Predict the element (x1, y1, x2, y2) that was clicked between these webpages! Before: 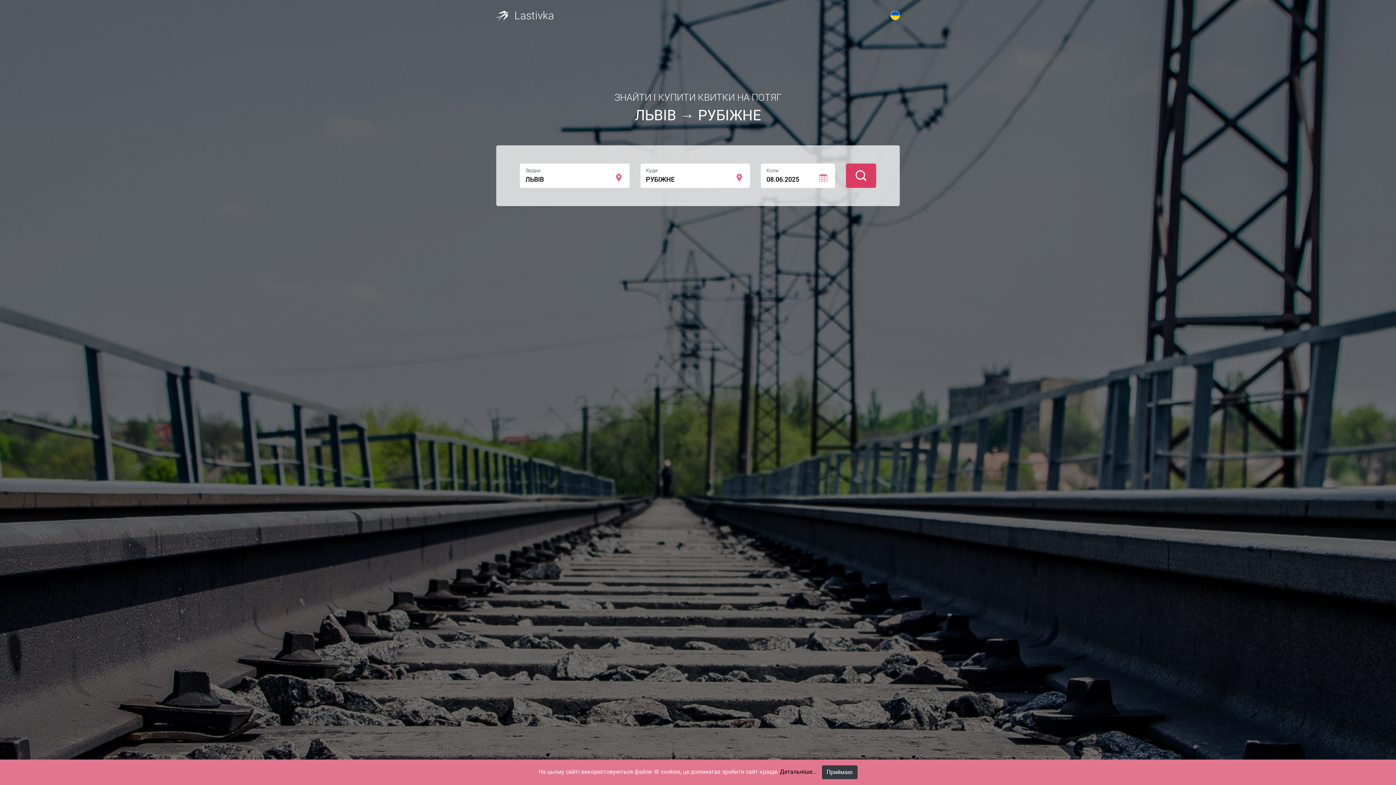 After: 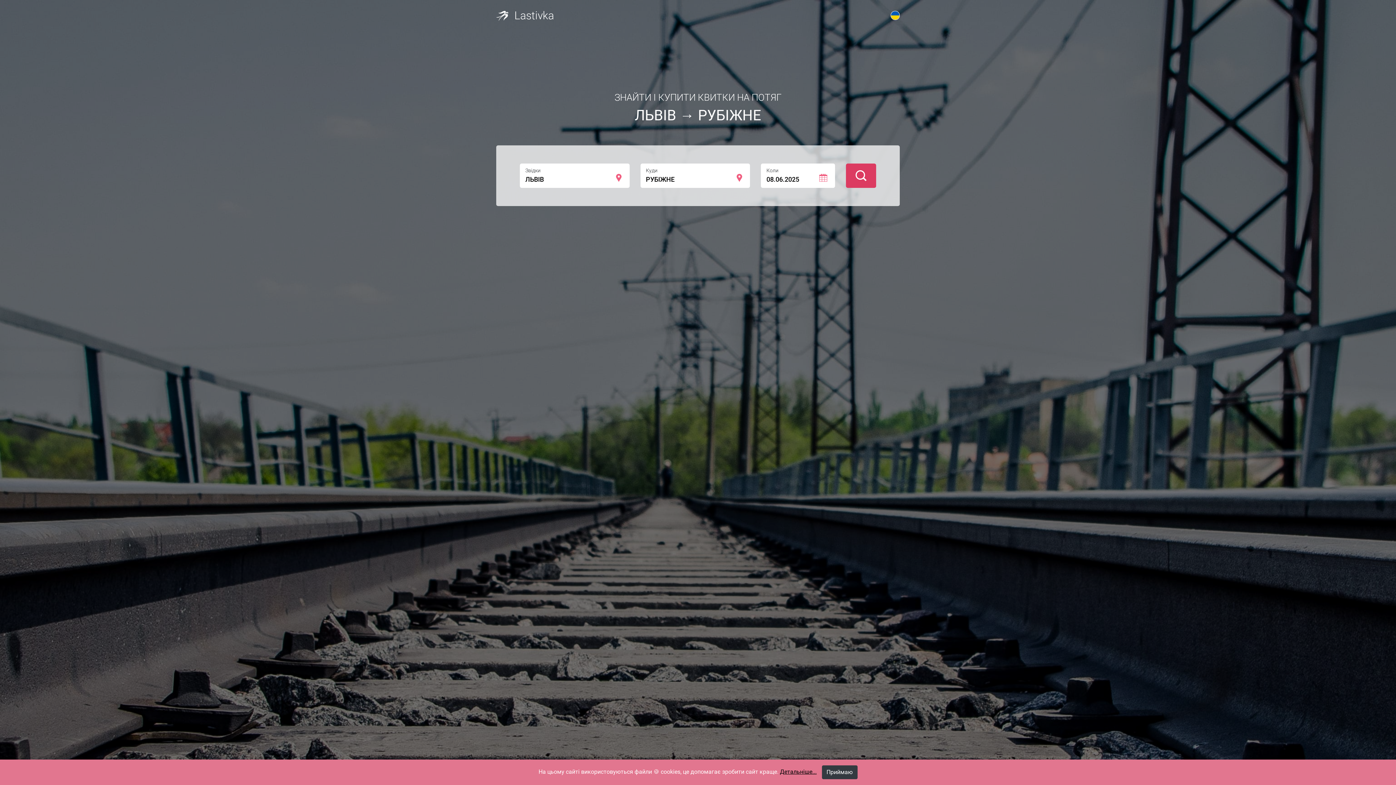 Action: bbox: (780, 768, 816, 775) label: Детальніше...